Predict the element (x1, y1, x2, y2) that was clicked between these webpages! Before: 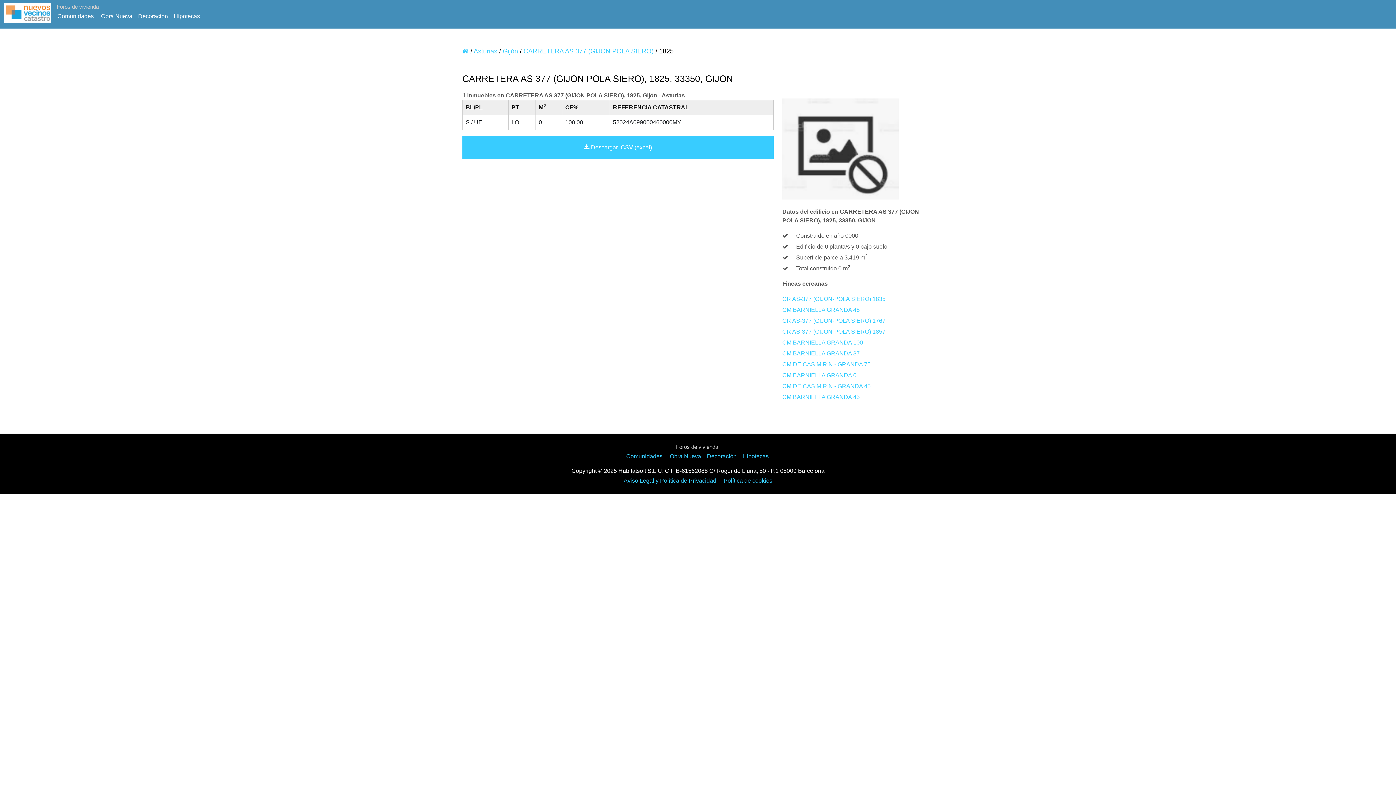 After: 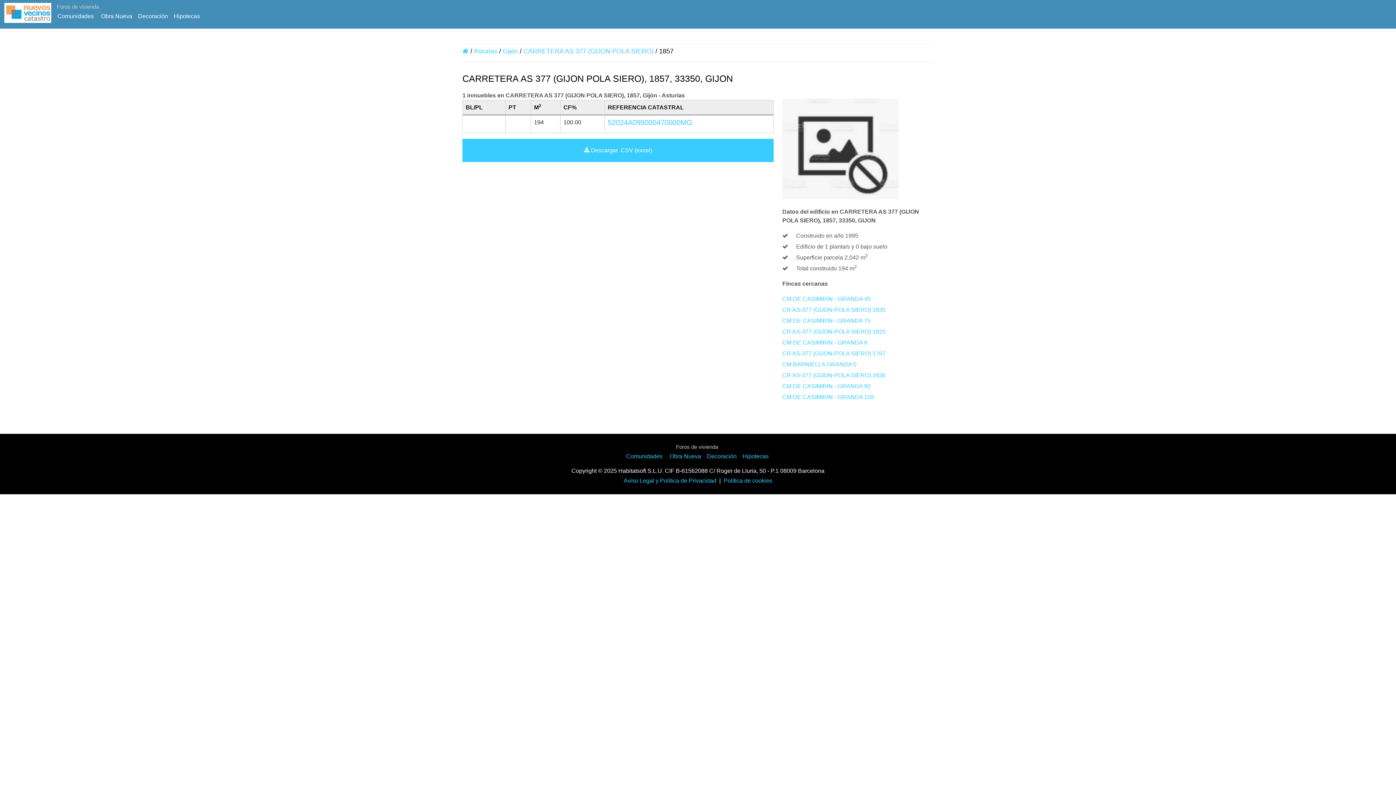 Action: bbox: (782, 328, 885, 334) label: CR AS-377 (GIJON-POLA SIERO) 1857